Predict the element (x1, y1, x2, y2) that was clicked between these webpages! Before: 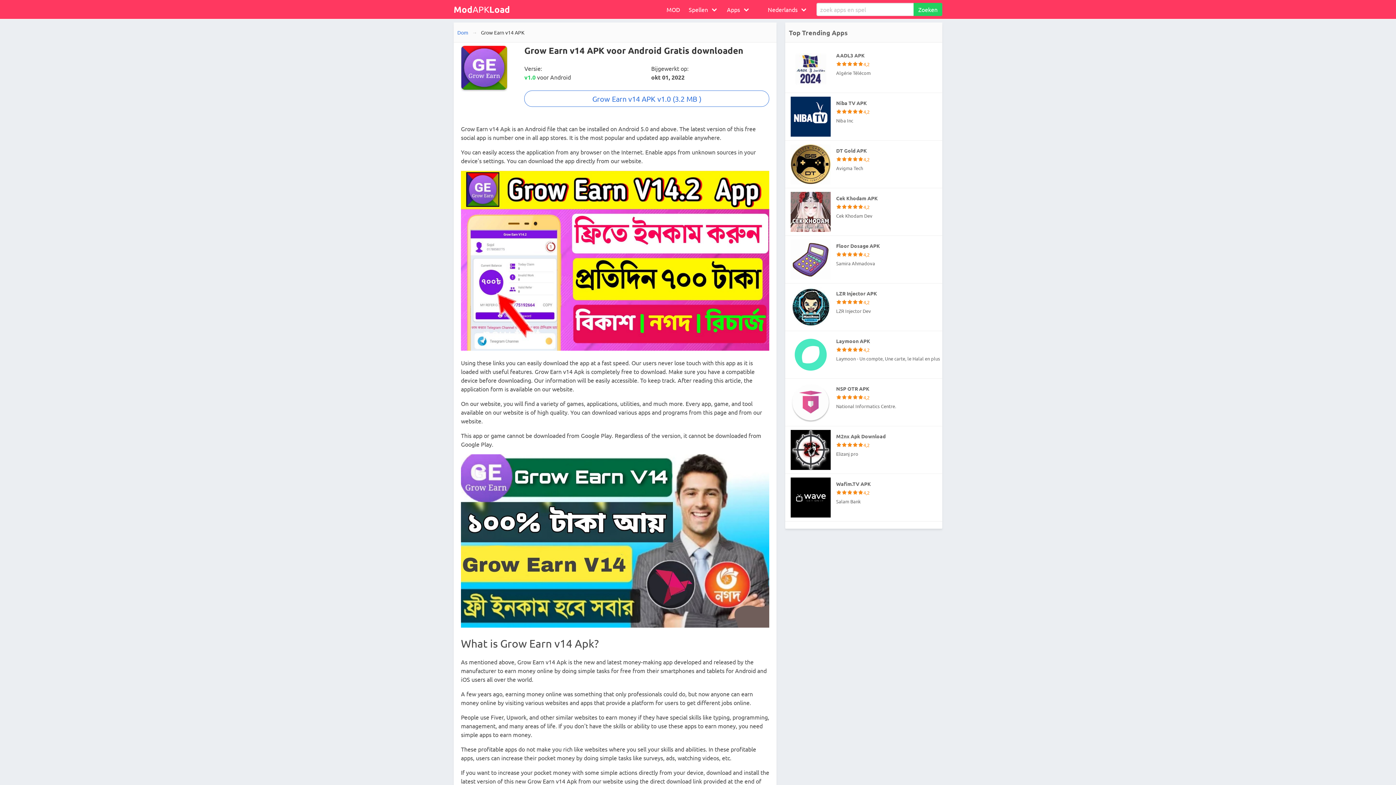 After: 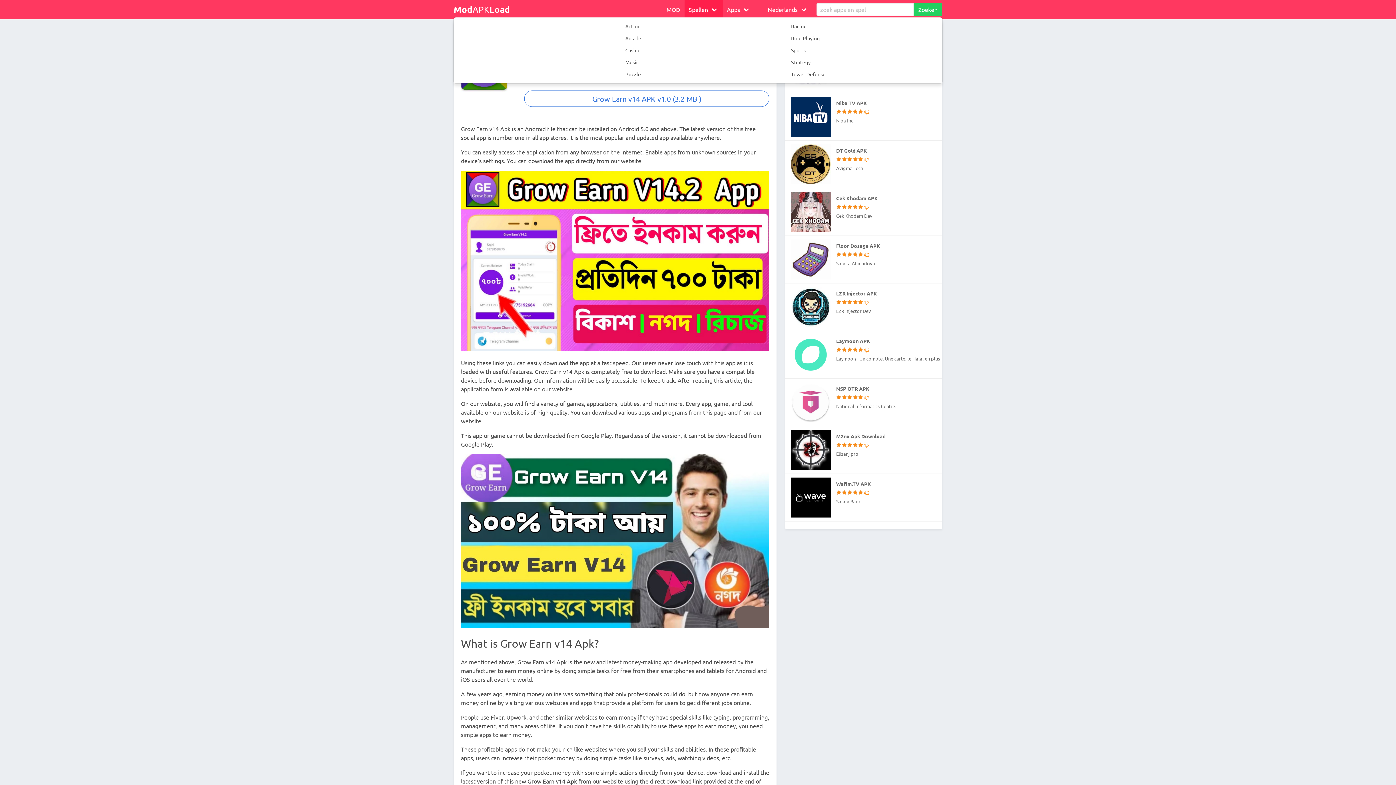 Action: label: Spellen bbox: (684, 0, 722, 18)